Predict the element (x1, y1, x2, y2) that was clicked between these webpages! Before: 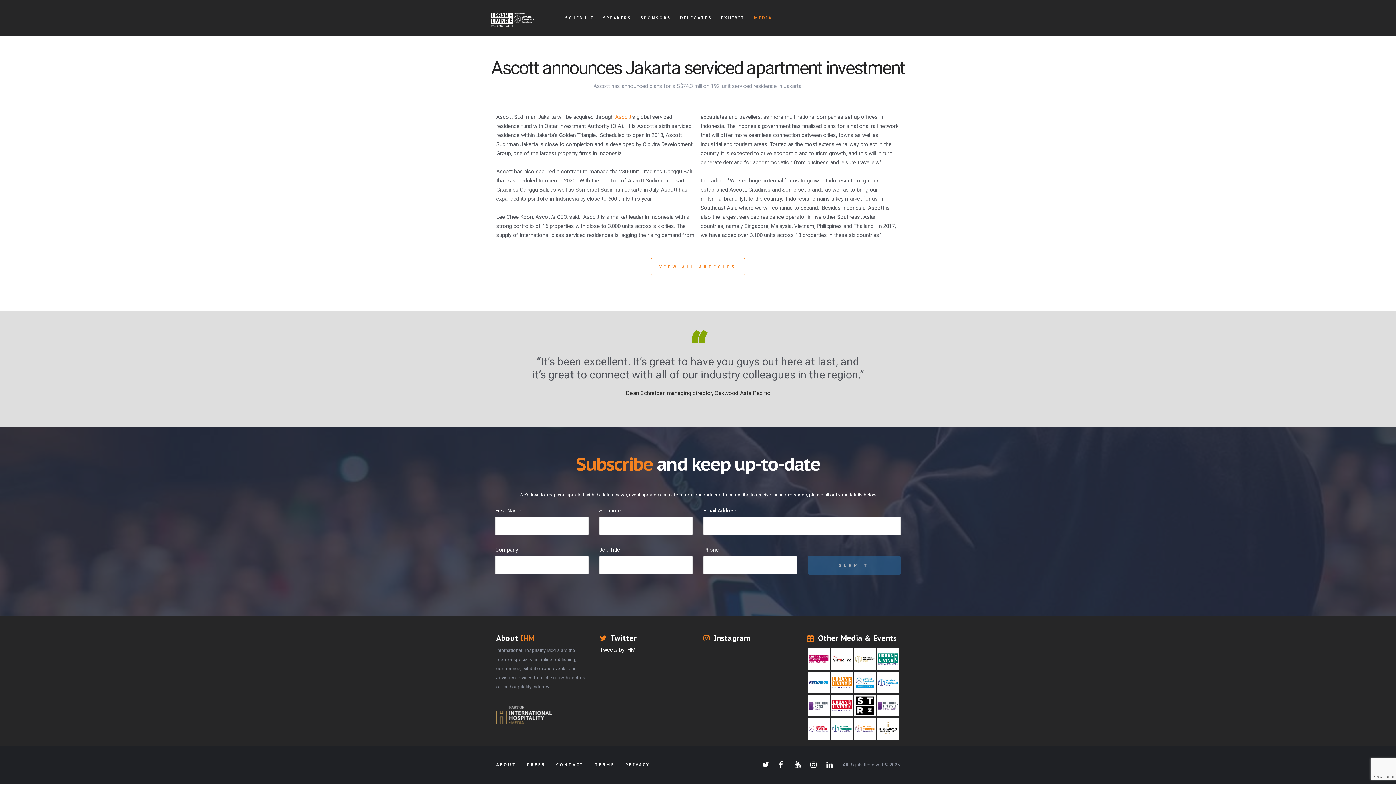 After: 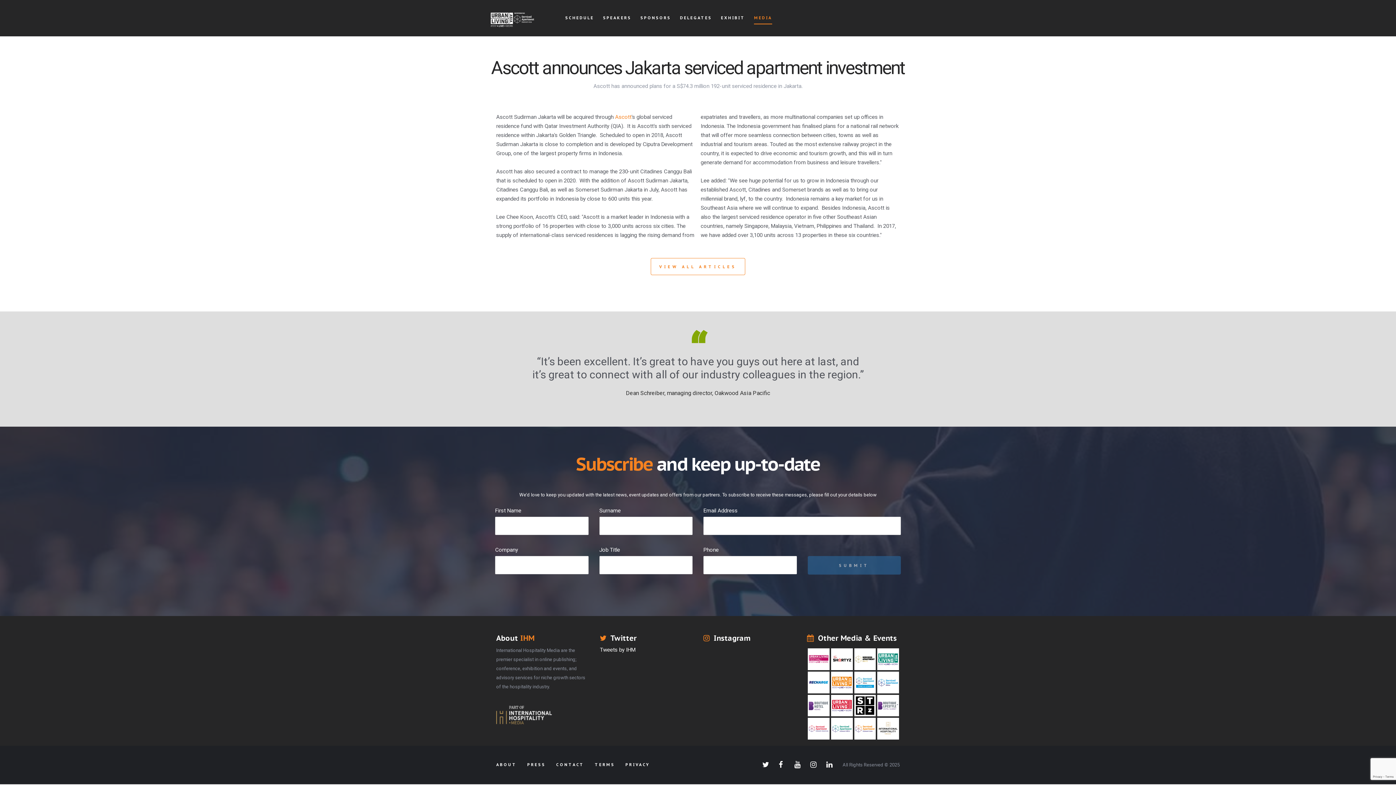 Action: bbox: (496, 730, 552, 737)